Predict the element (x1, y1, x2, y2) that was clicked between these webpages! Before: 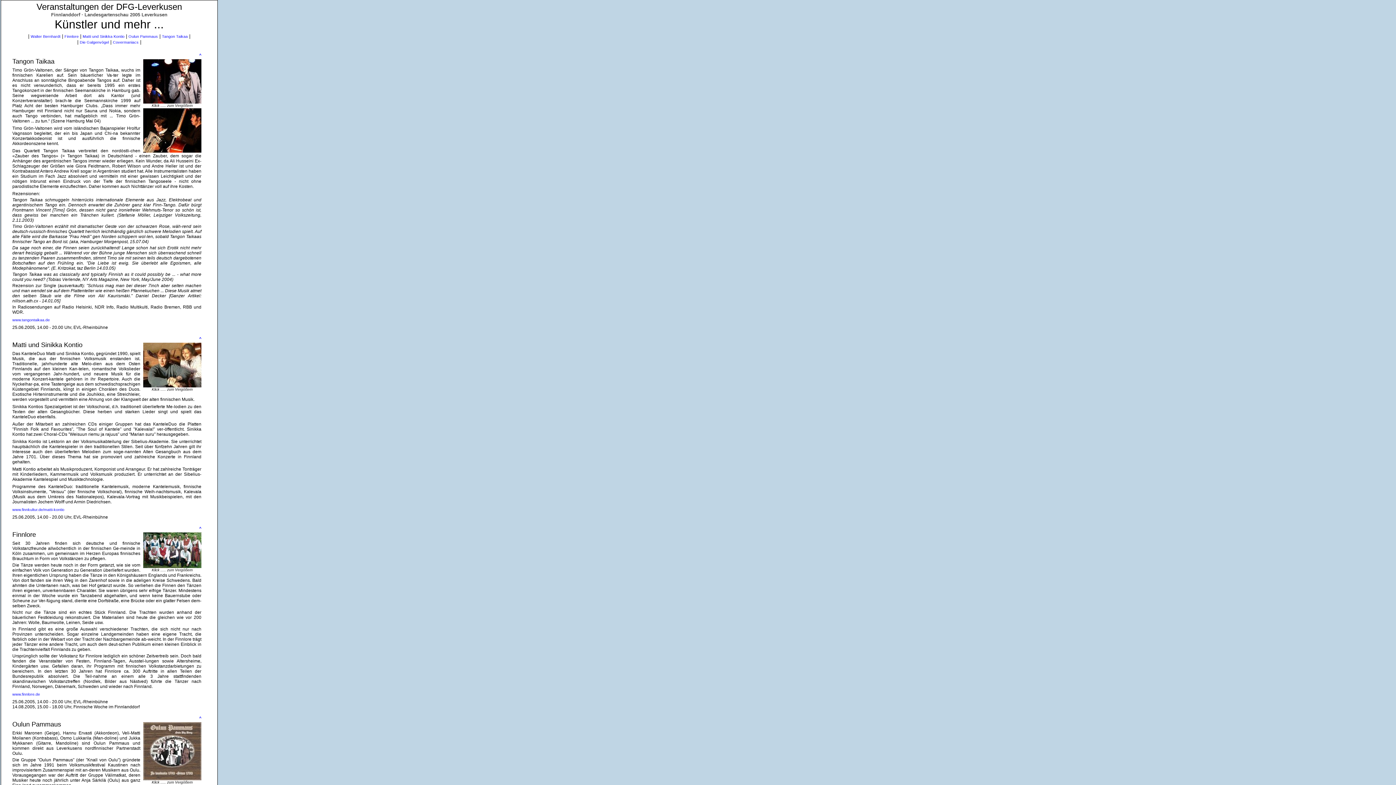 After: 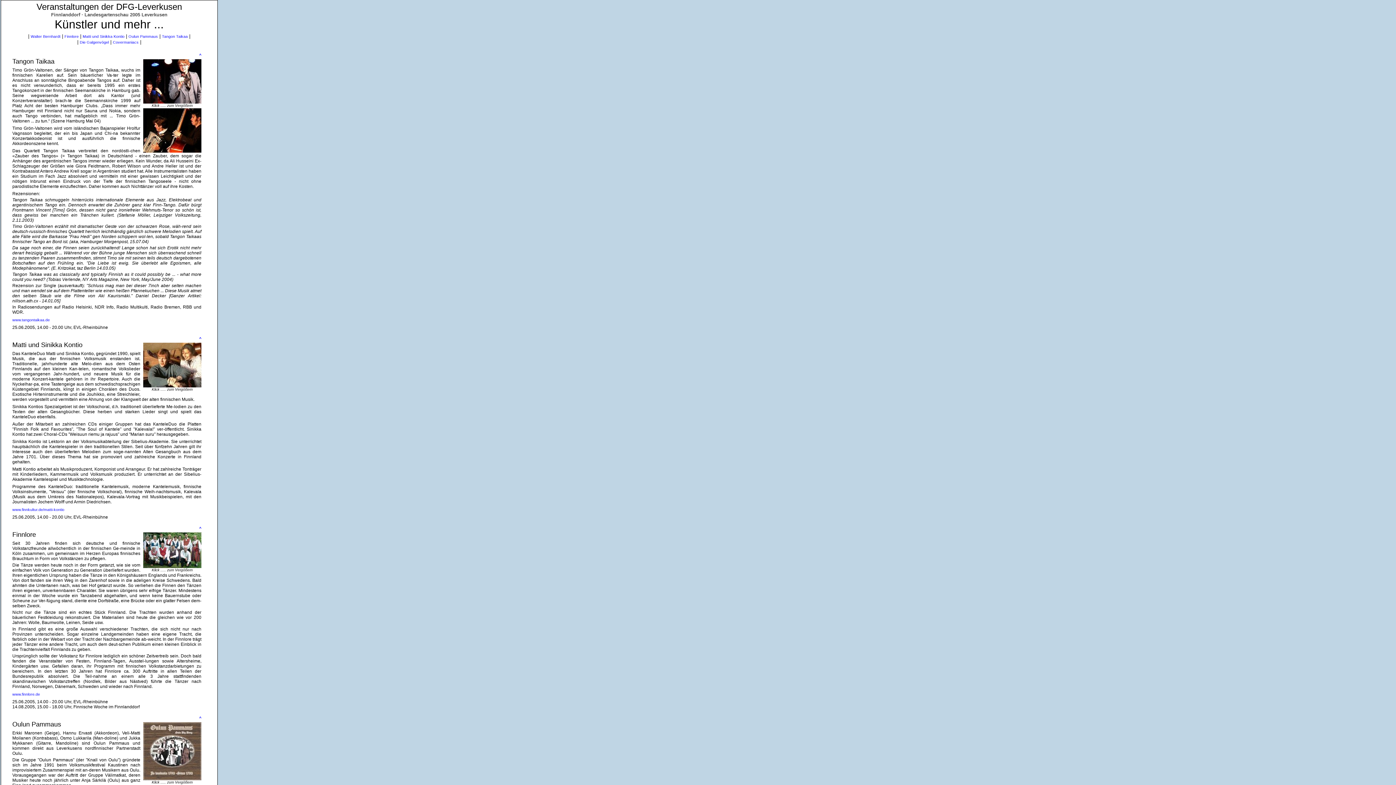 Action: bbox: (143, 149, 201, 153)